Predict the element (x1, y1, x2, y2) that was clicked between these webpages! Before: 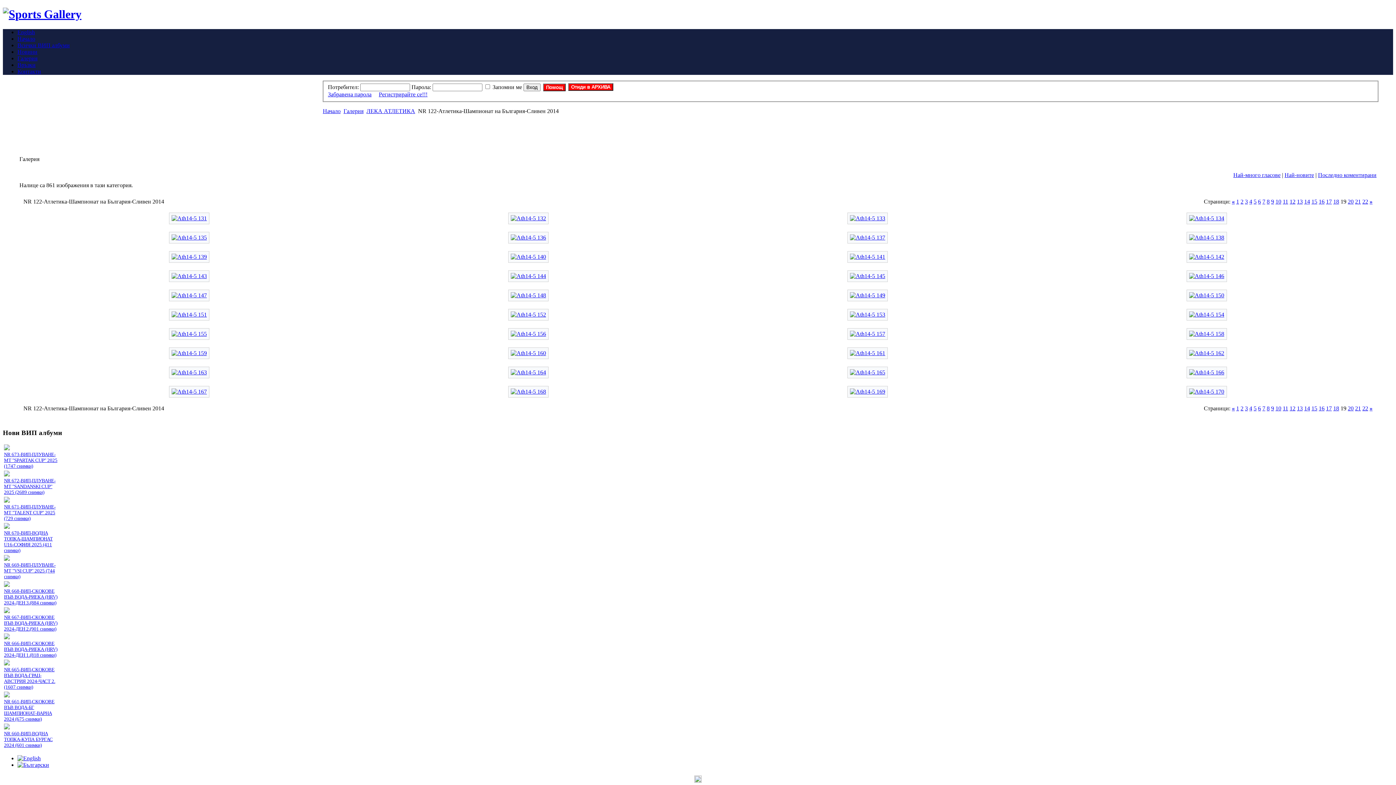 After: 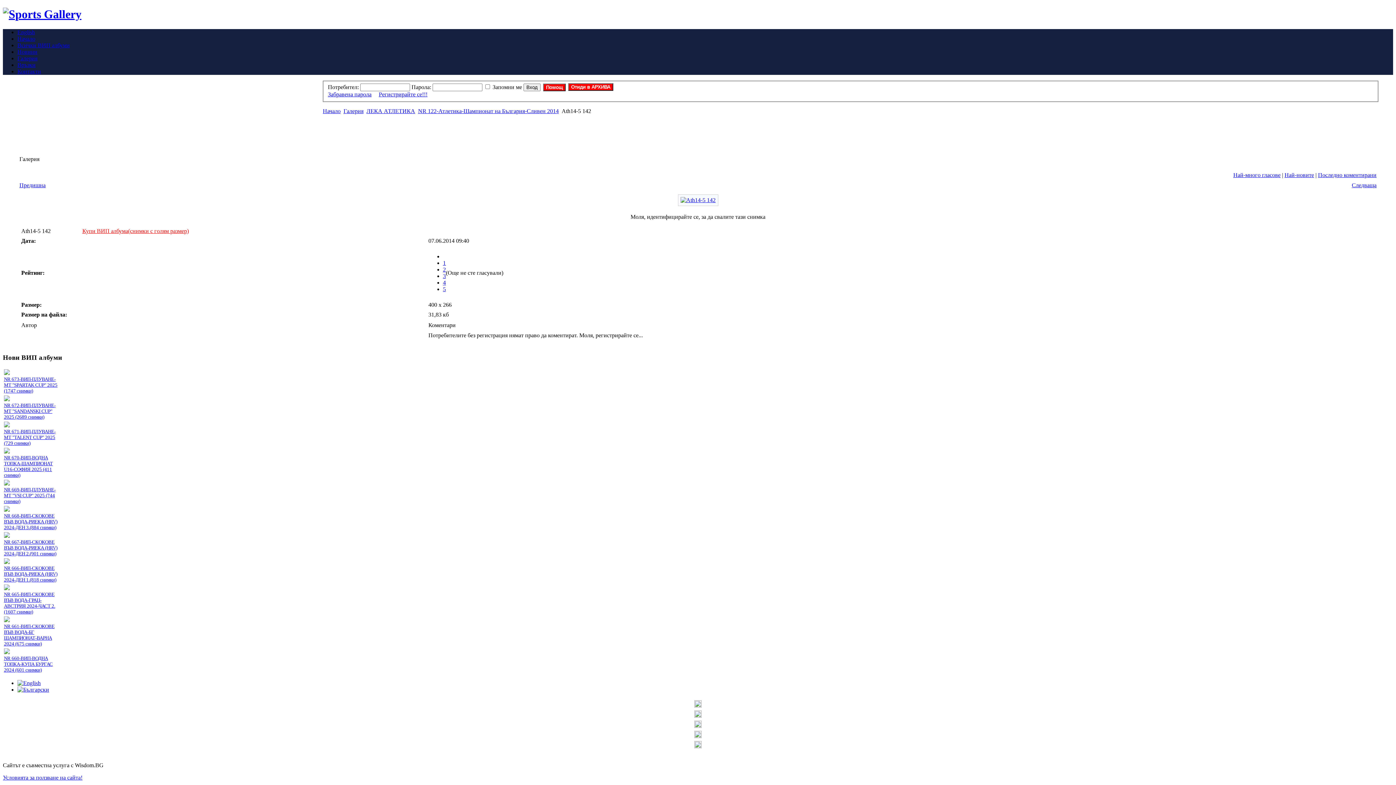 Action: bbox: (1186, 253, 1227, 259)